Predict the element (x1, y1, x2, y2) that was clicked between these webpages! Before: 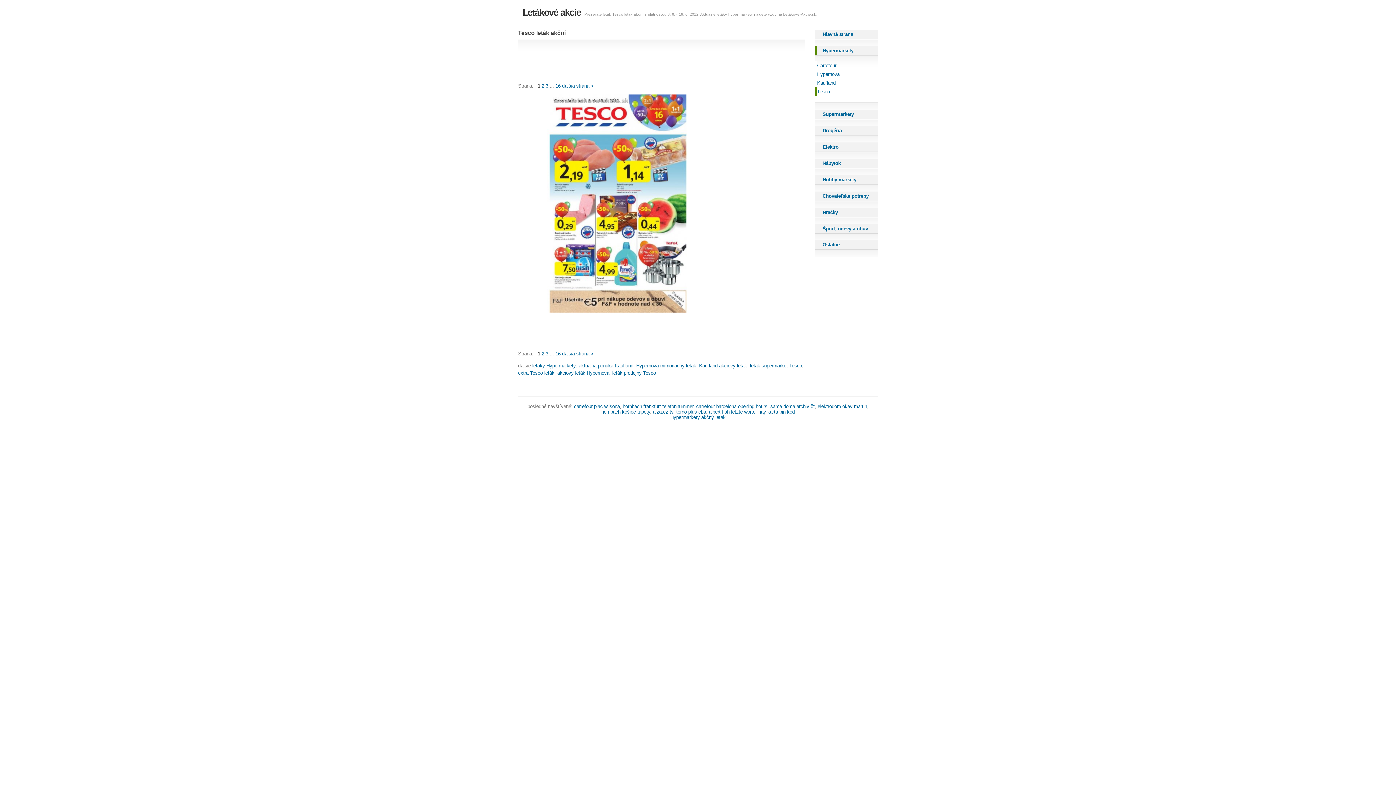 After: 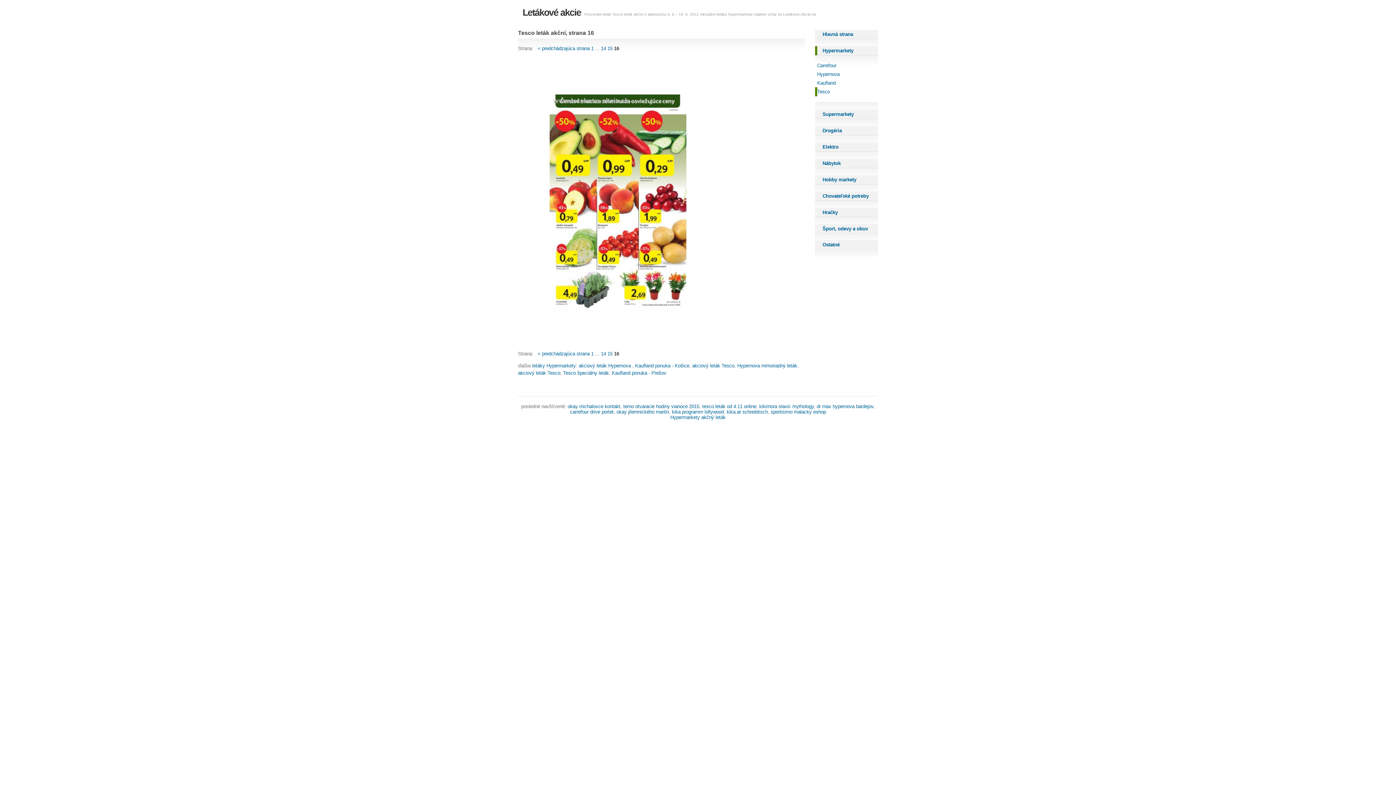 Action: bbox: (555, 83, 560, 88) label: 16